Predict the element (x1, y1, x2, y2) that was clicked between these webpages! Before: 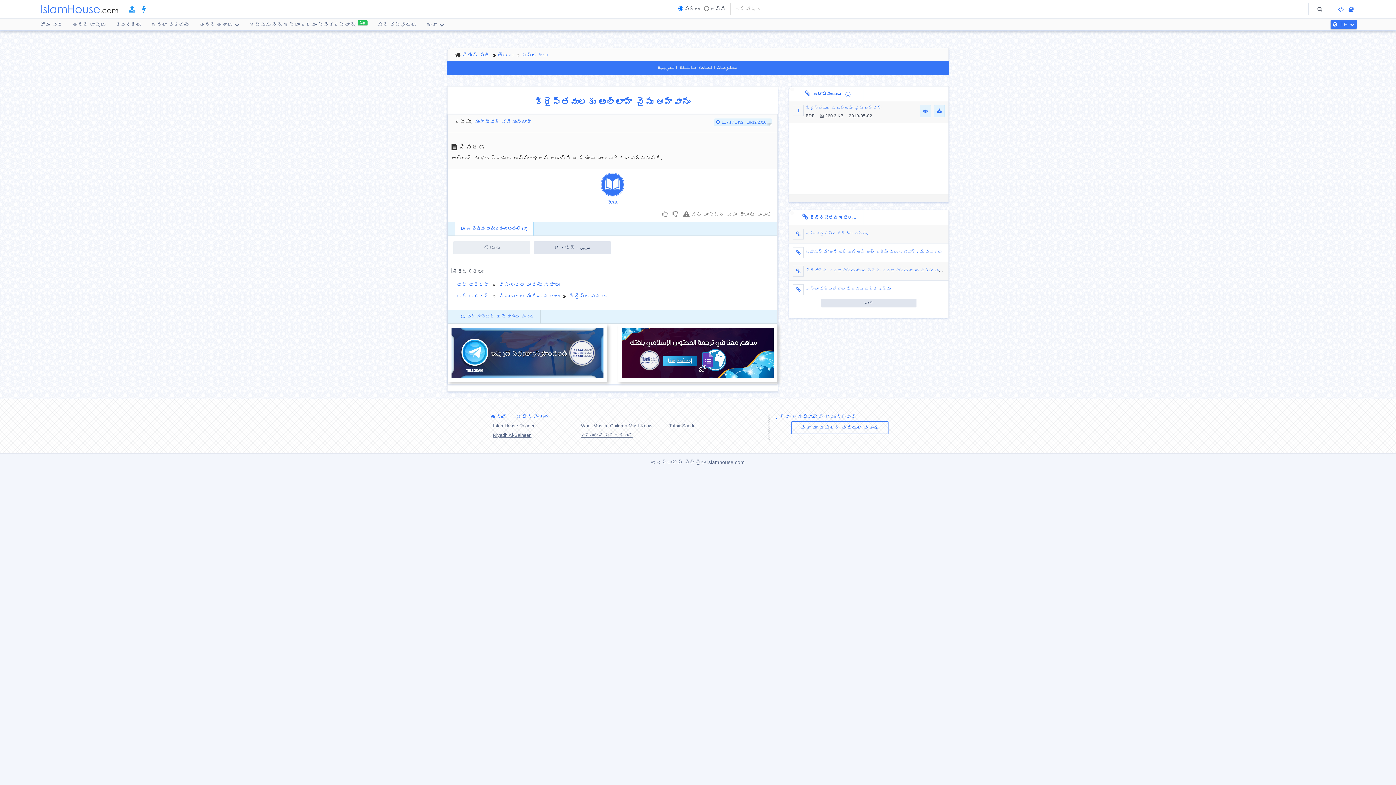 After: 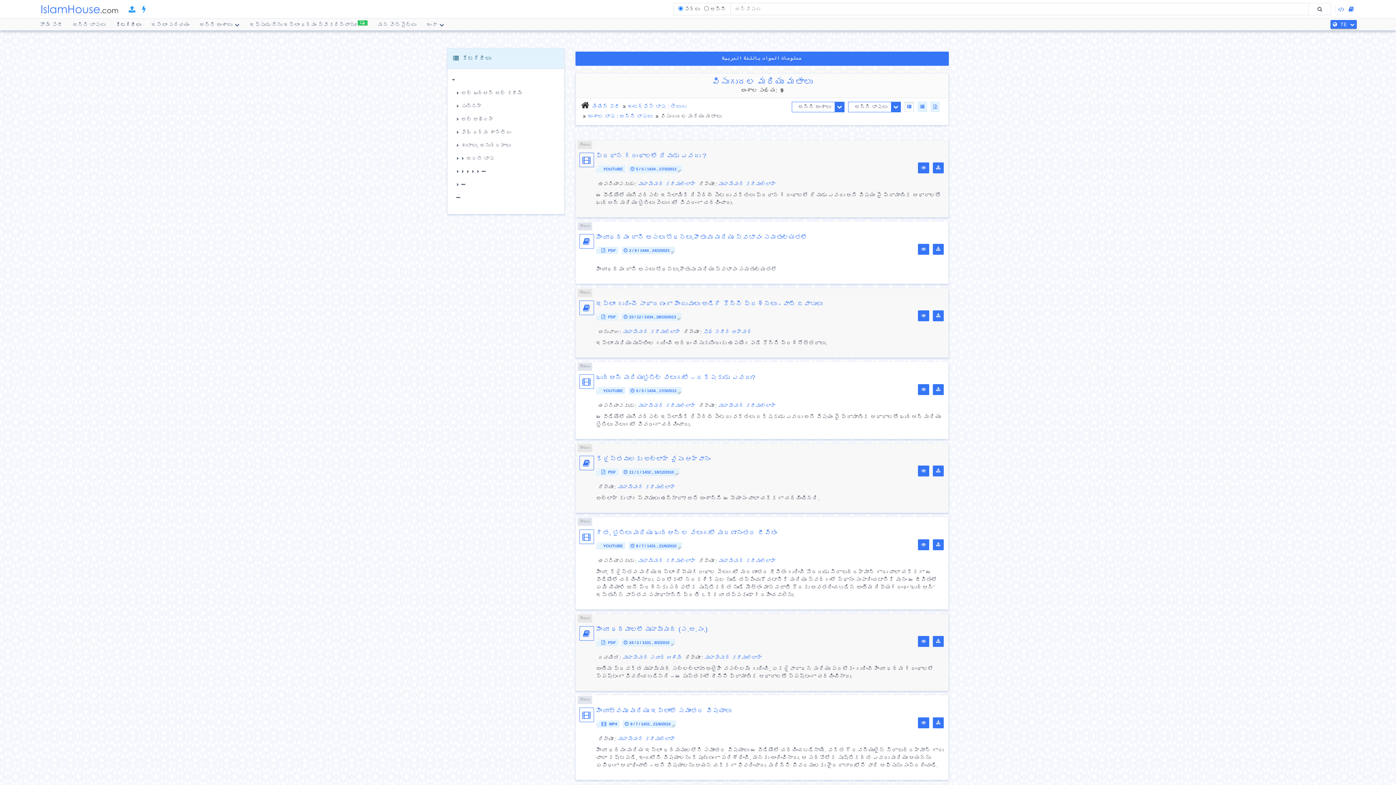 Action: bbox: (498, 293, 560, 299) label: విసుగుదల మరియు మతాలు